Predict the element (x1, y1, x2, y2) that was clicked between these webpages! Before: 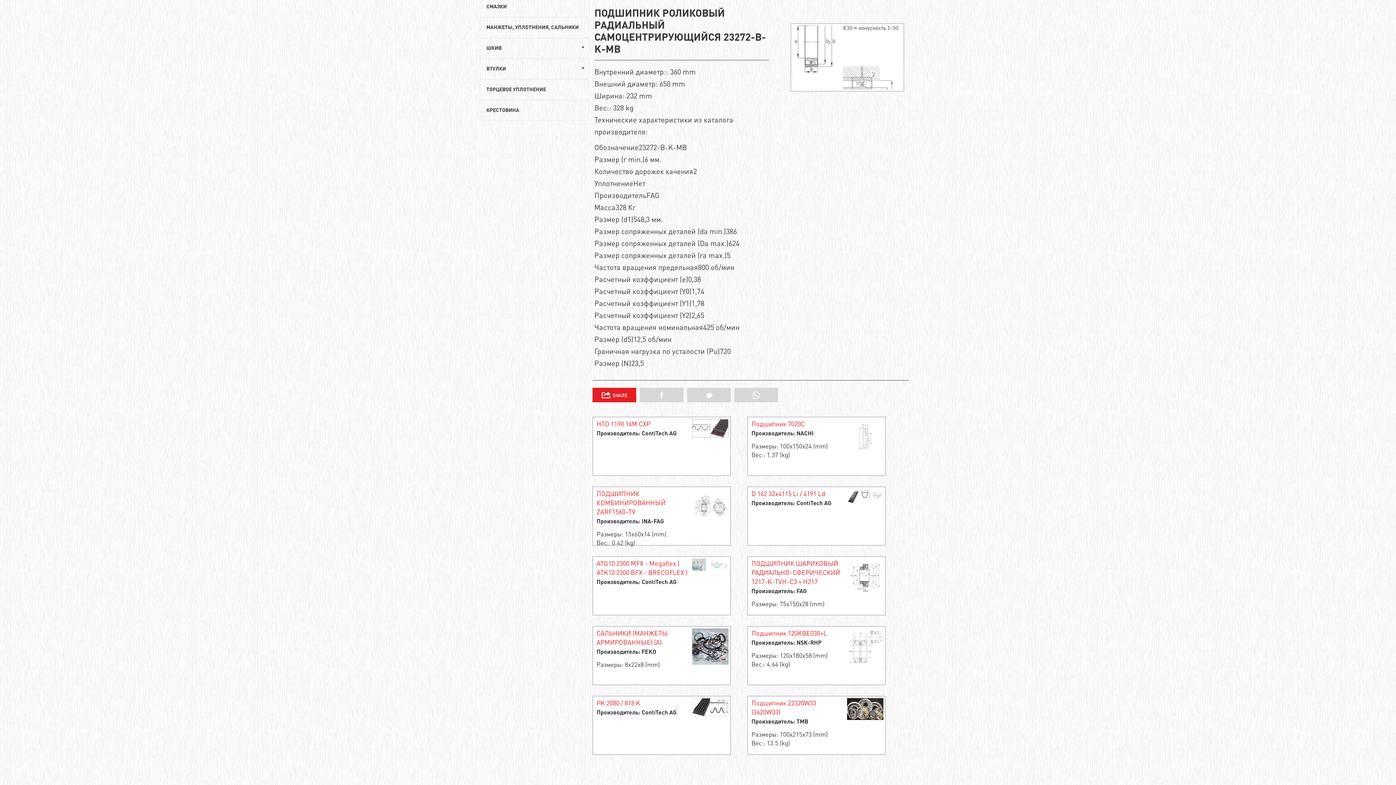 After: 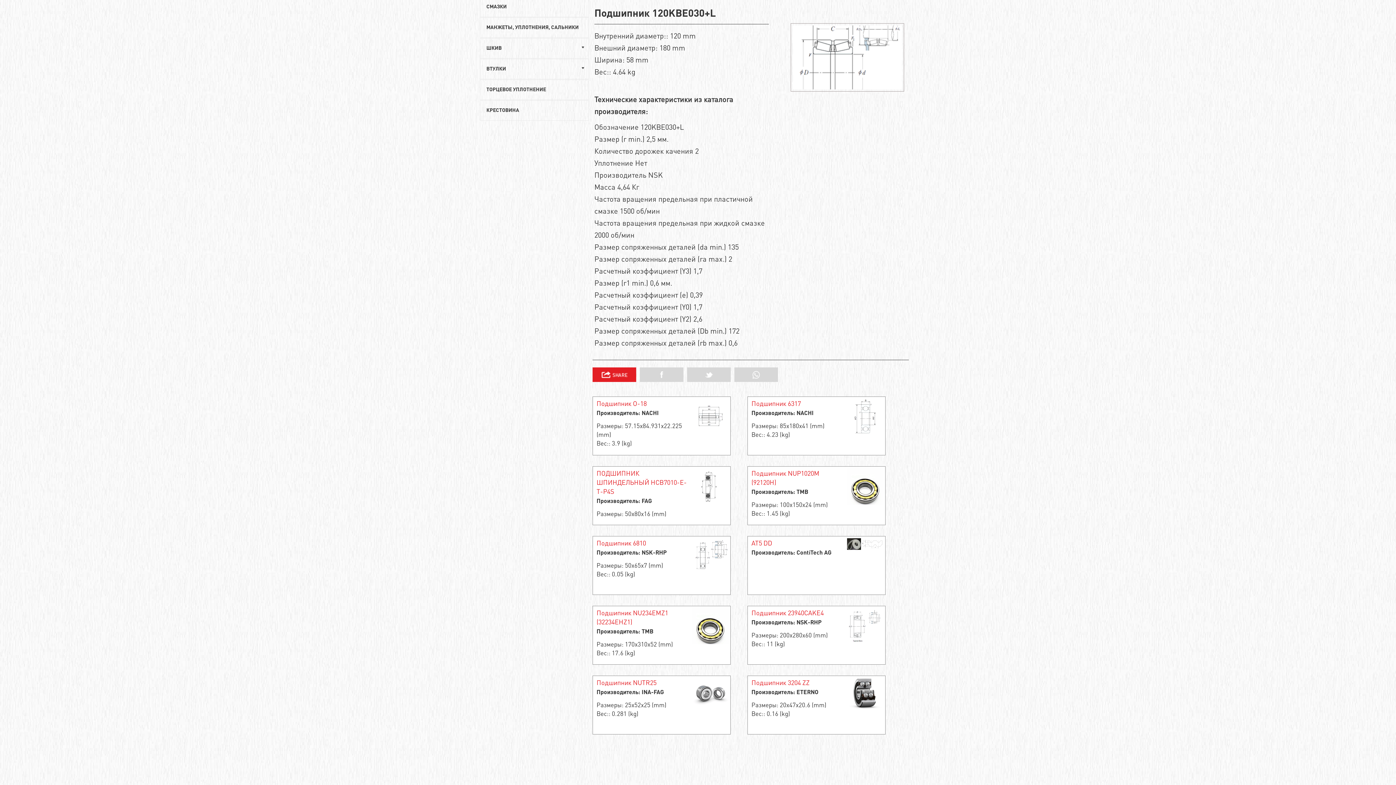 Action: bbox: (747, 626, 885, 685) label: Подшипник 120KBE030+L
Производитель: NSK-RHP
Размеры: 120x180x58 (mm)
Вес:: 4.64 (kg)